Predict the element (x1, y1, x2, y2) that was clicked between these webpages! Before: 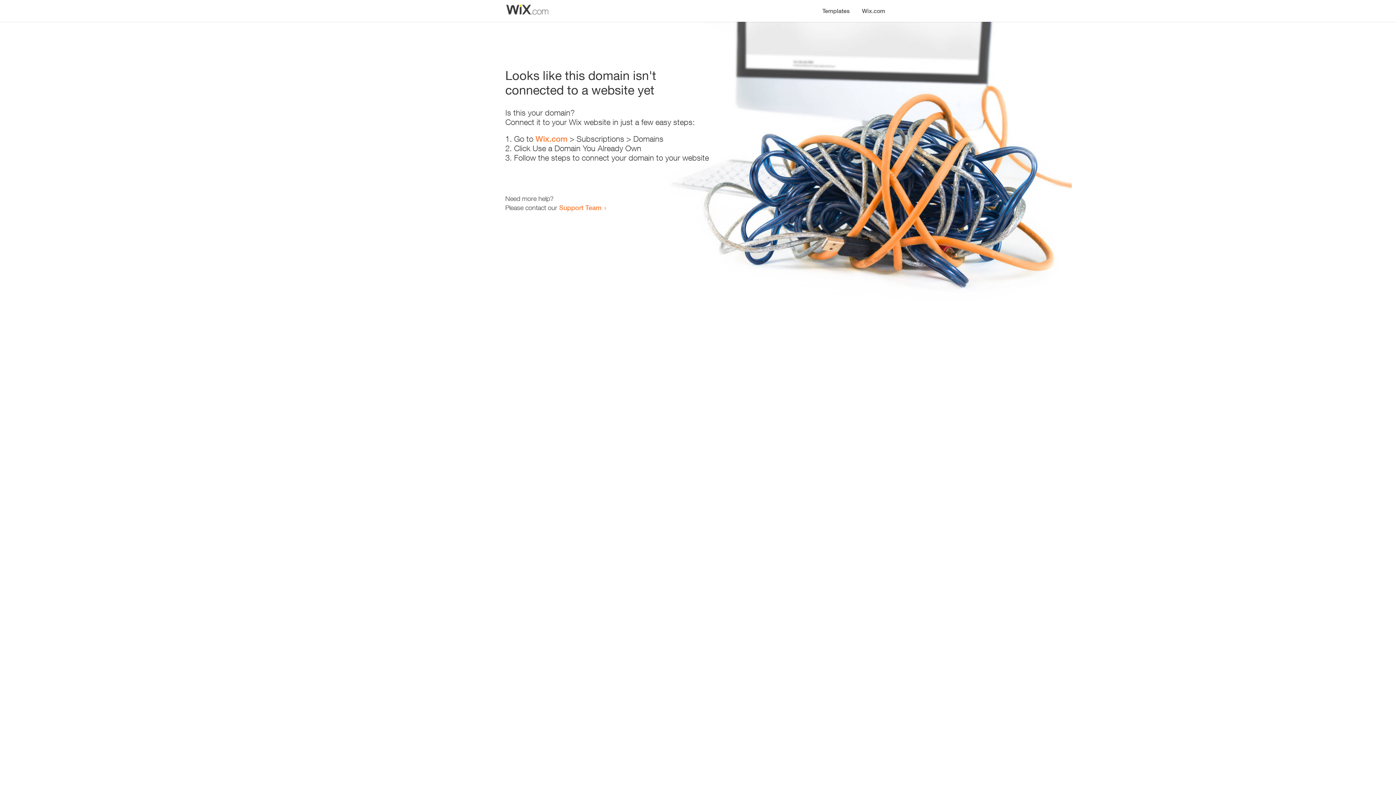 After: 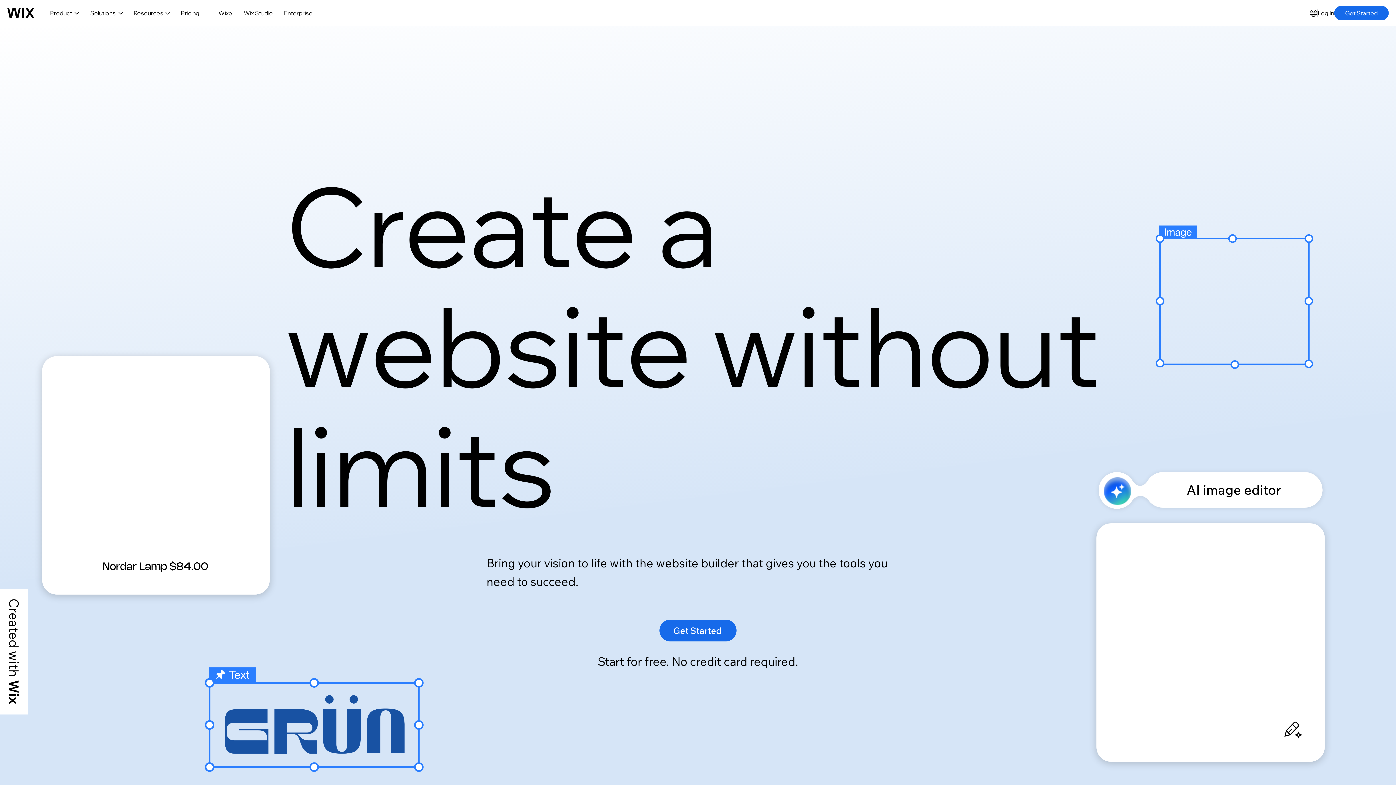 Action: label: Wix.com bbox: (535, 134, 567, 143)